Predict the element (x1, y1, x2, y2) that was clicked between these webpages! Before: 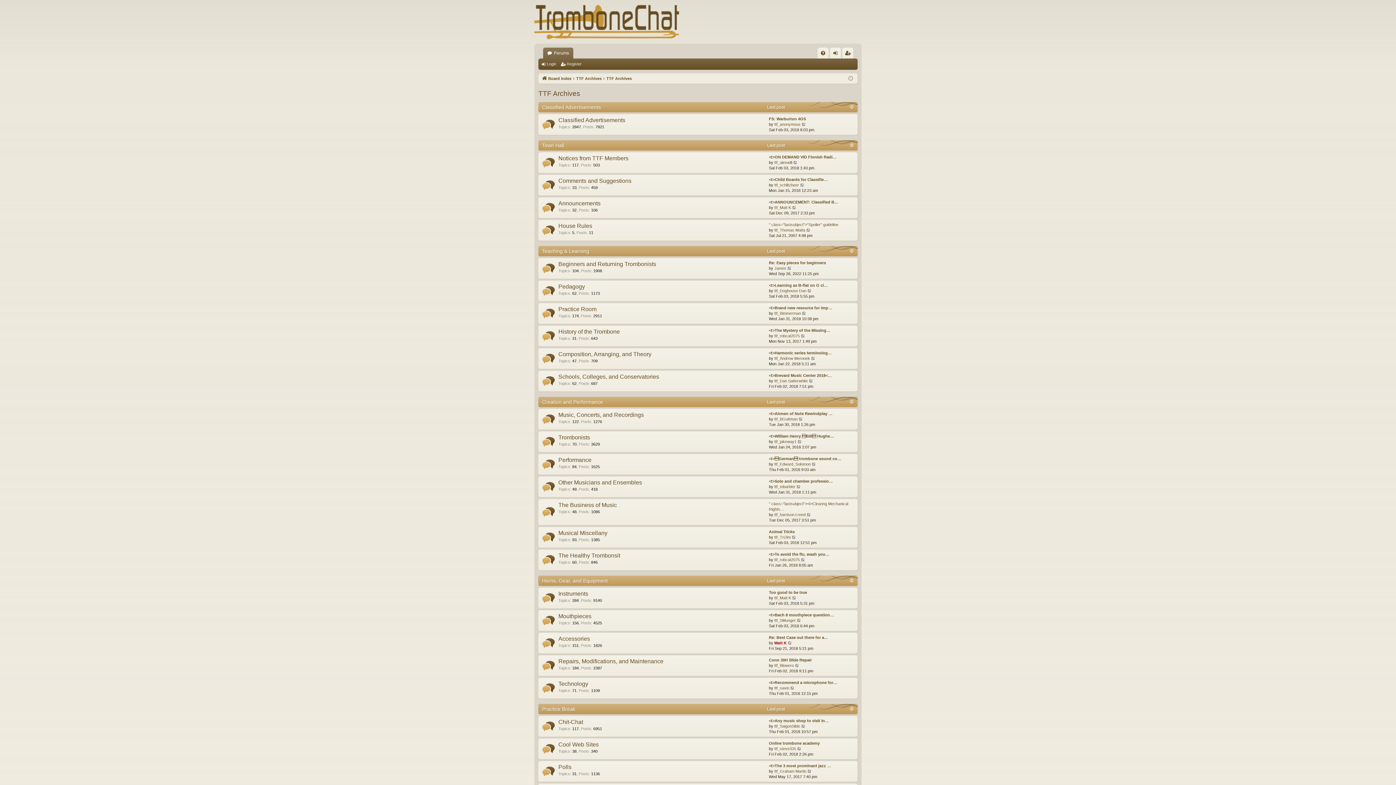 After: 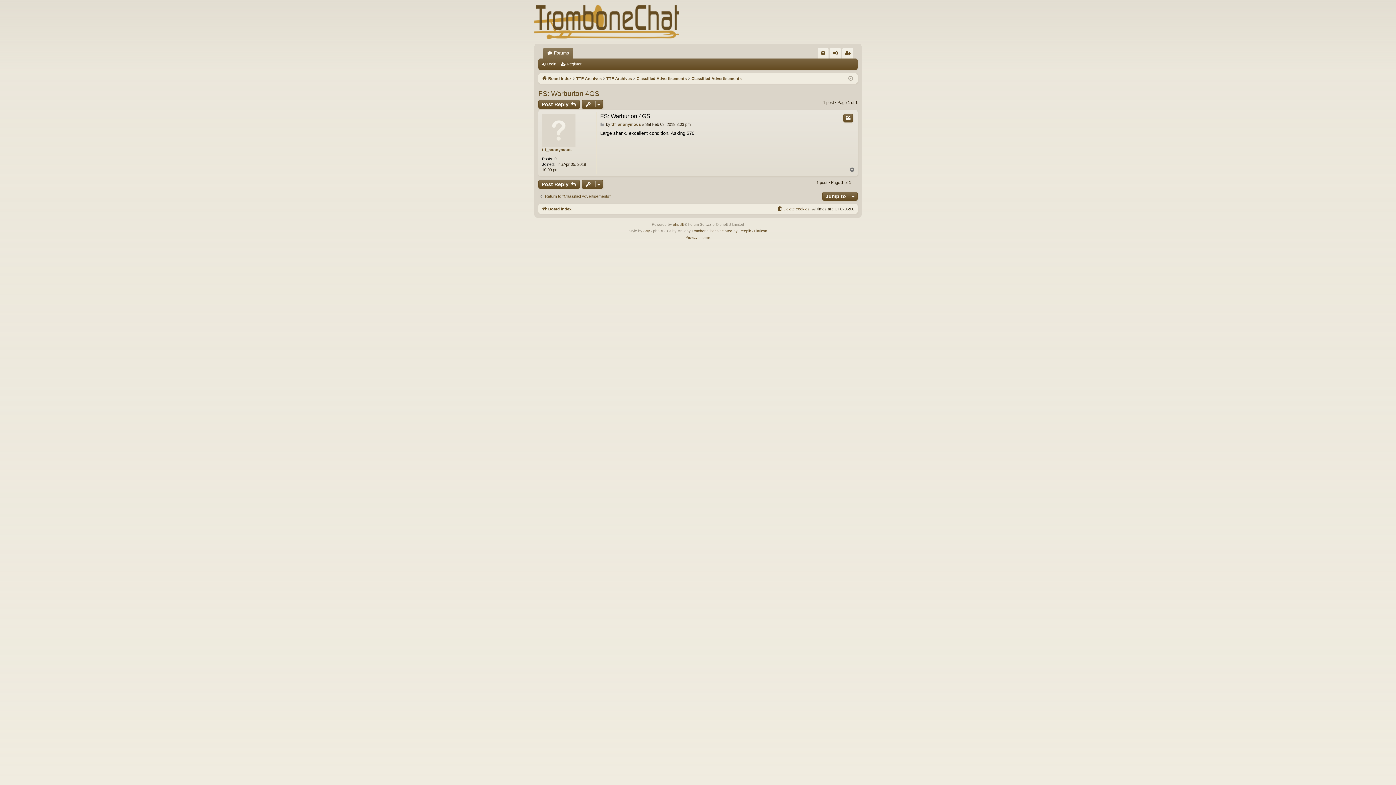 Action: label: FS: Warburton 4GS bbox: (769, 116, 806, 121)